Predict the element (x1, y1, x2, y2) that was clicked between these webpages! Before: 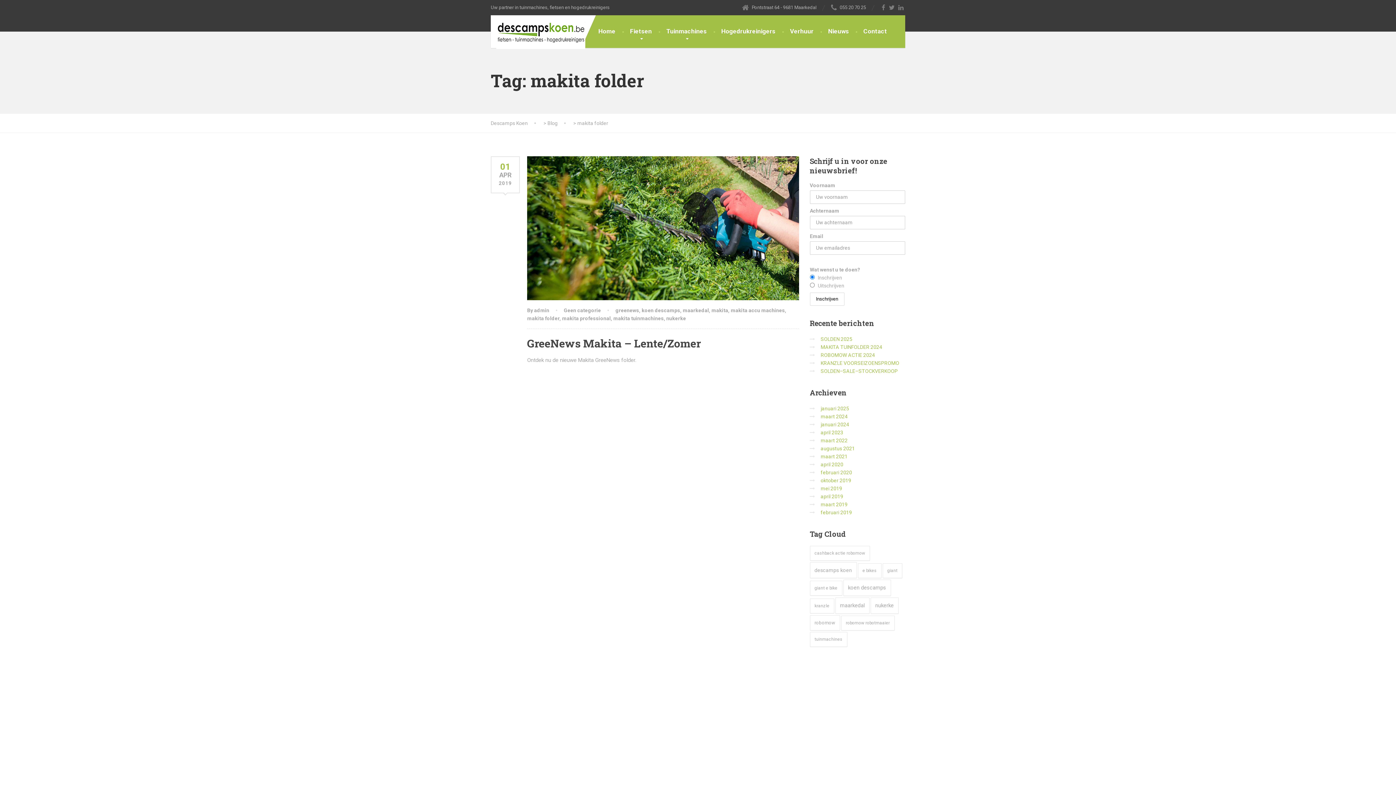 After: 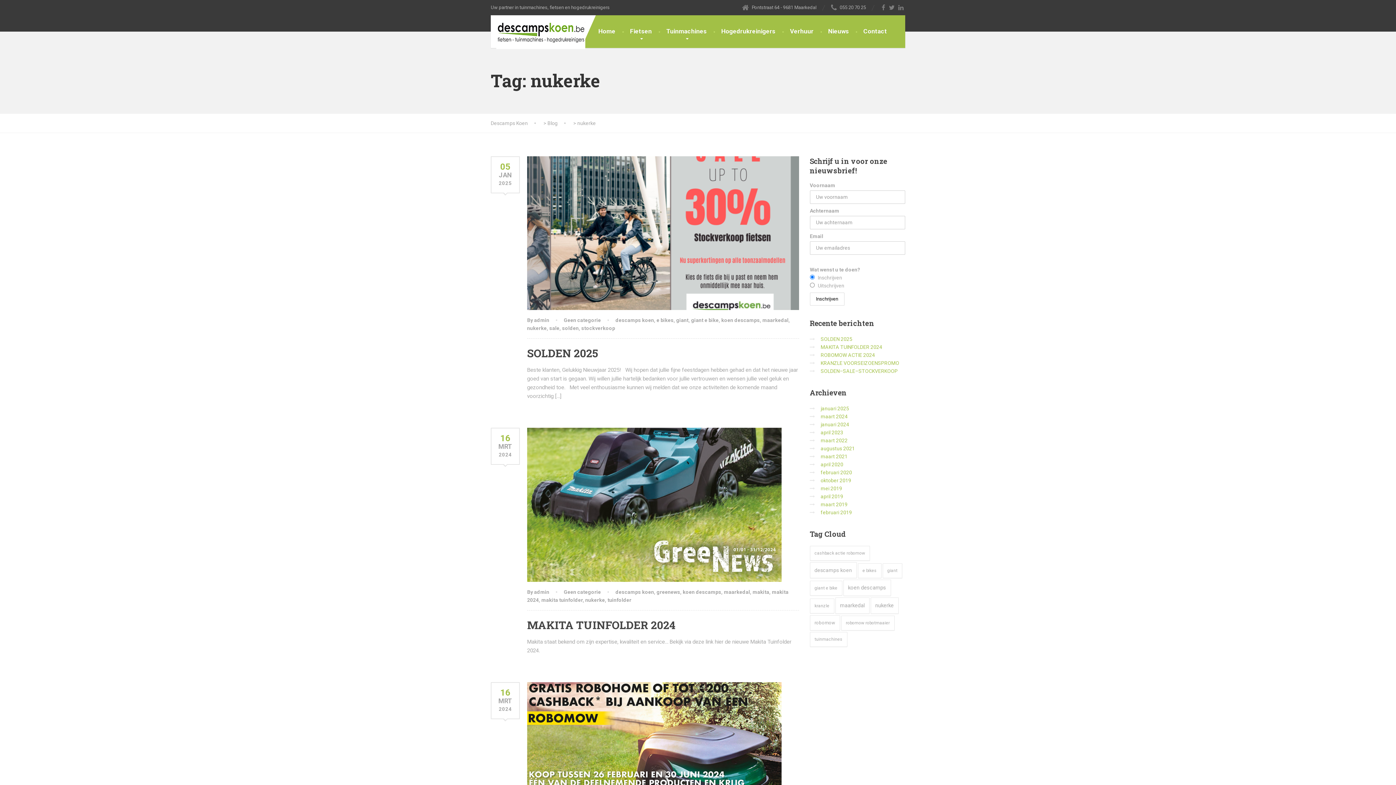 Action: bbox: (870, 597, 898, 614) label: nukerke (18 items)